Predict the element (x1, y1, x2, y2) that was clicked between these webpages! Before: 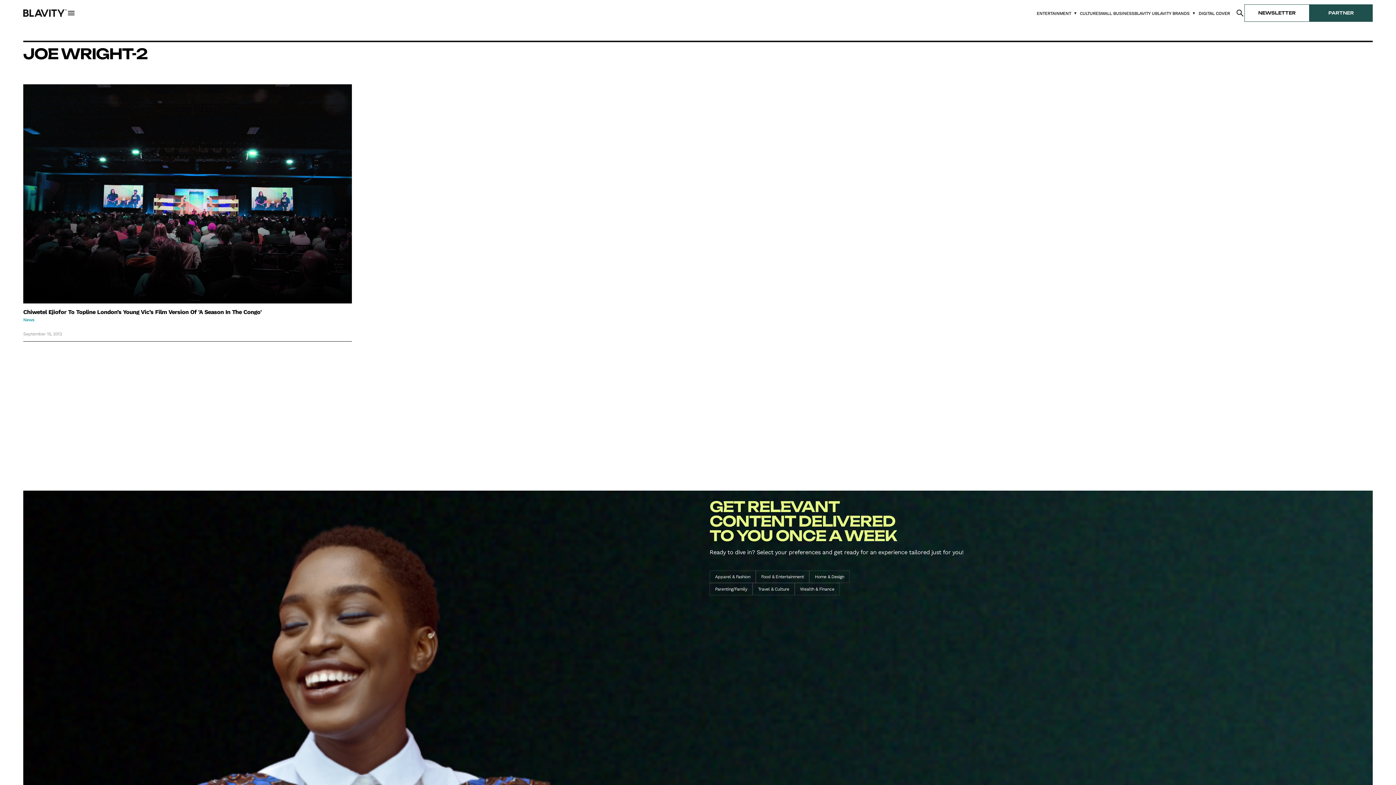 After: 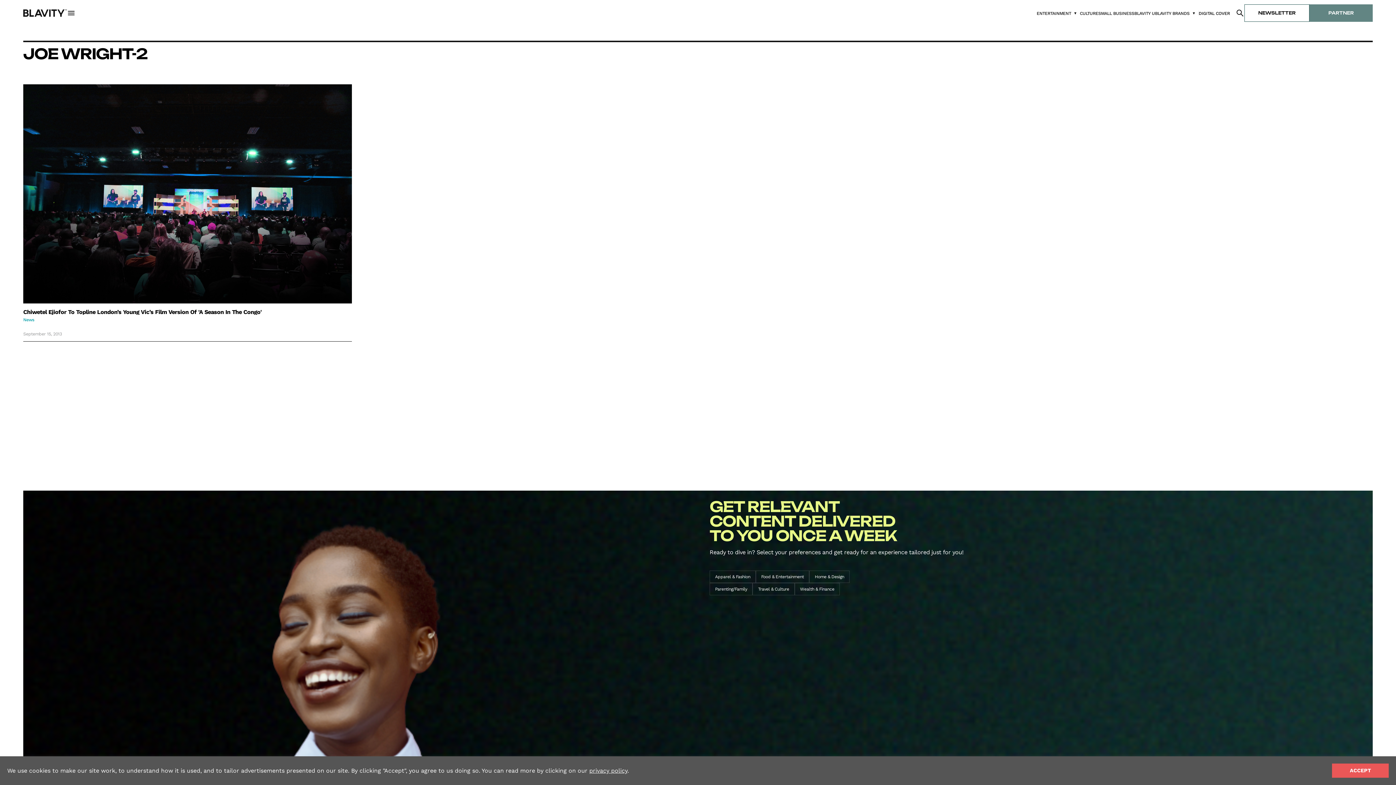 Action: label: PARTNER bbox: (1309, 4, 1373, 21)